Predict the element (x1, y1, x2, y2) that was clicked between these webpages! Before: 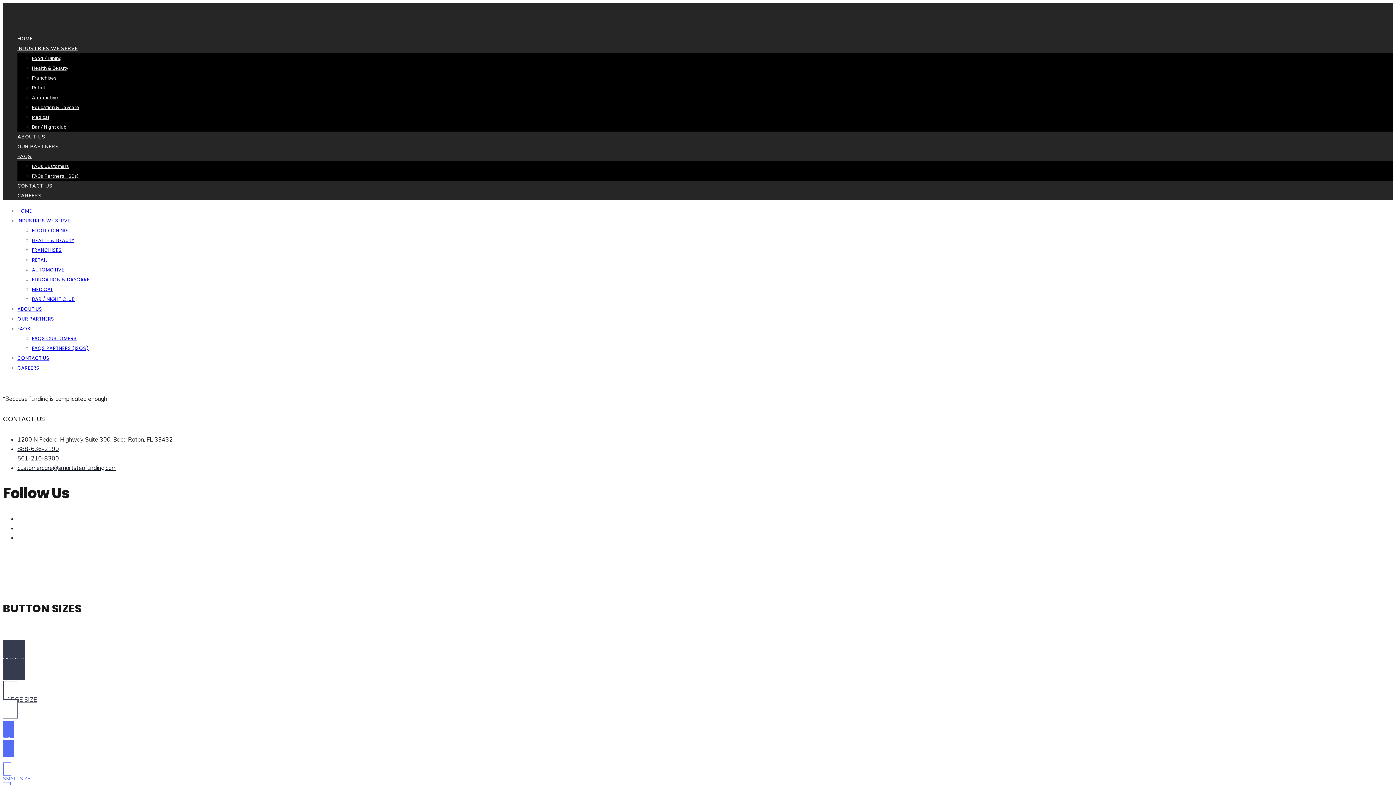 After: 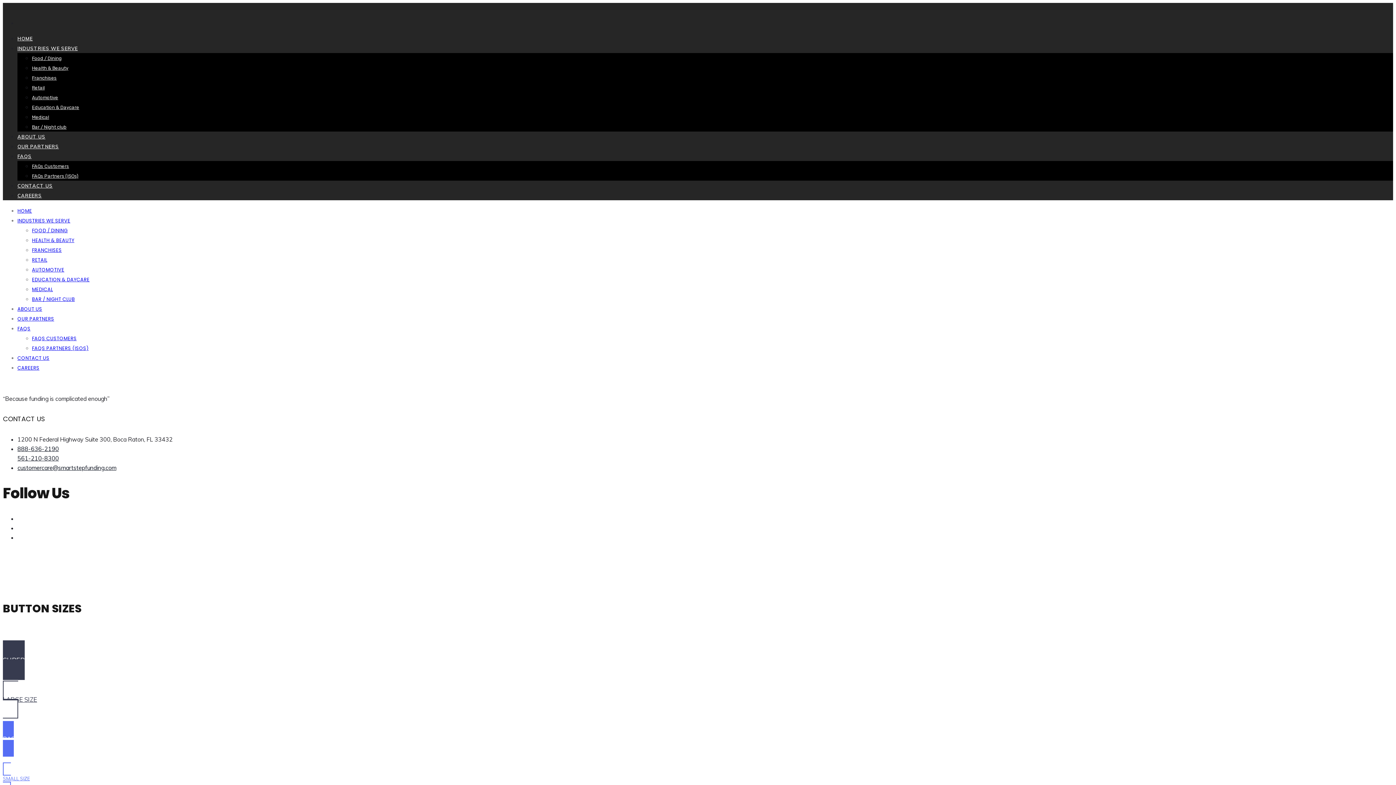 Action: label: customercare@smartstepfunding.com bbox: (17, 464, 116, 471)